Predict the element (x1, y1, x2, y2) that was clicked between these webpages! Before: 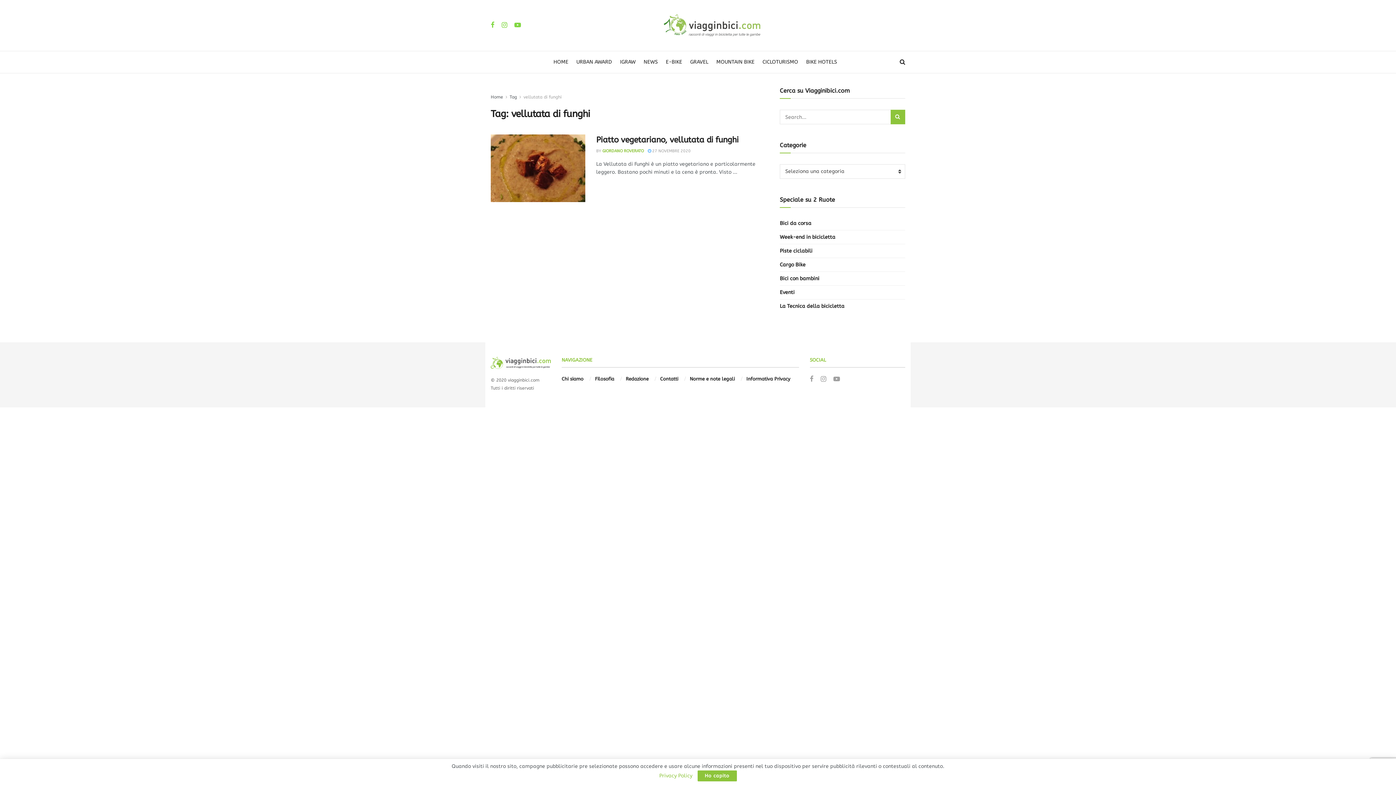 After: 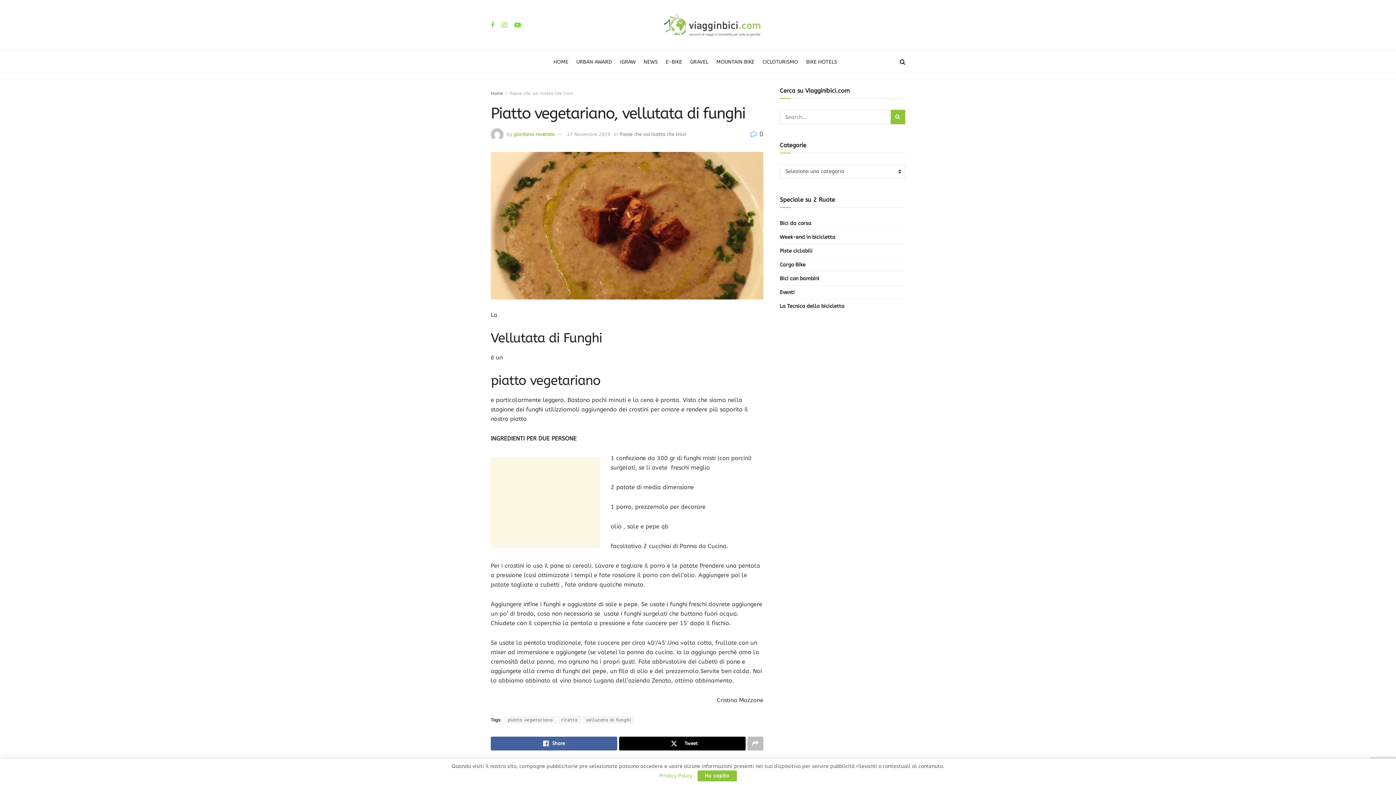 Action: label: Piatto vegetariano, vellutata di funghi bbox: (596, 135, 738, 144)